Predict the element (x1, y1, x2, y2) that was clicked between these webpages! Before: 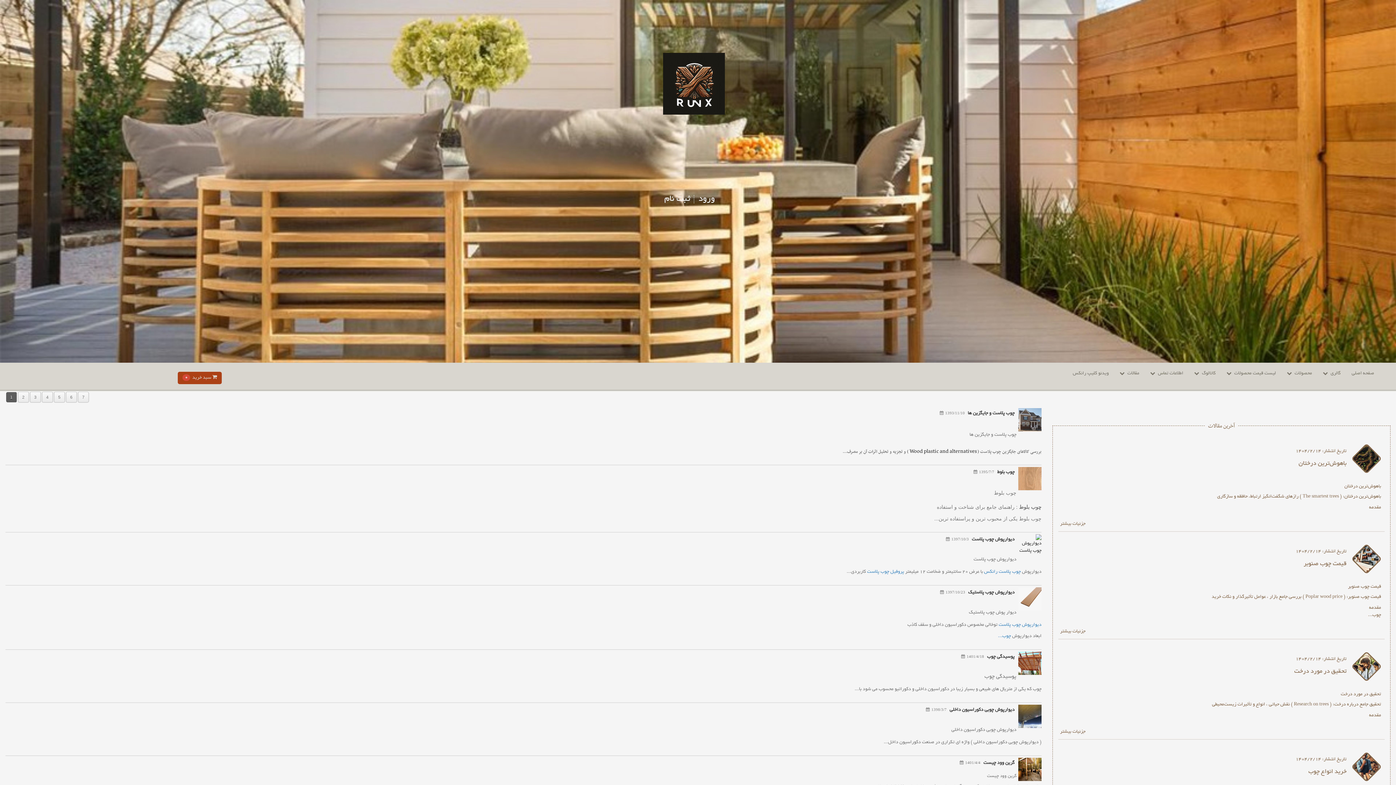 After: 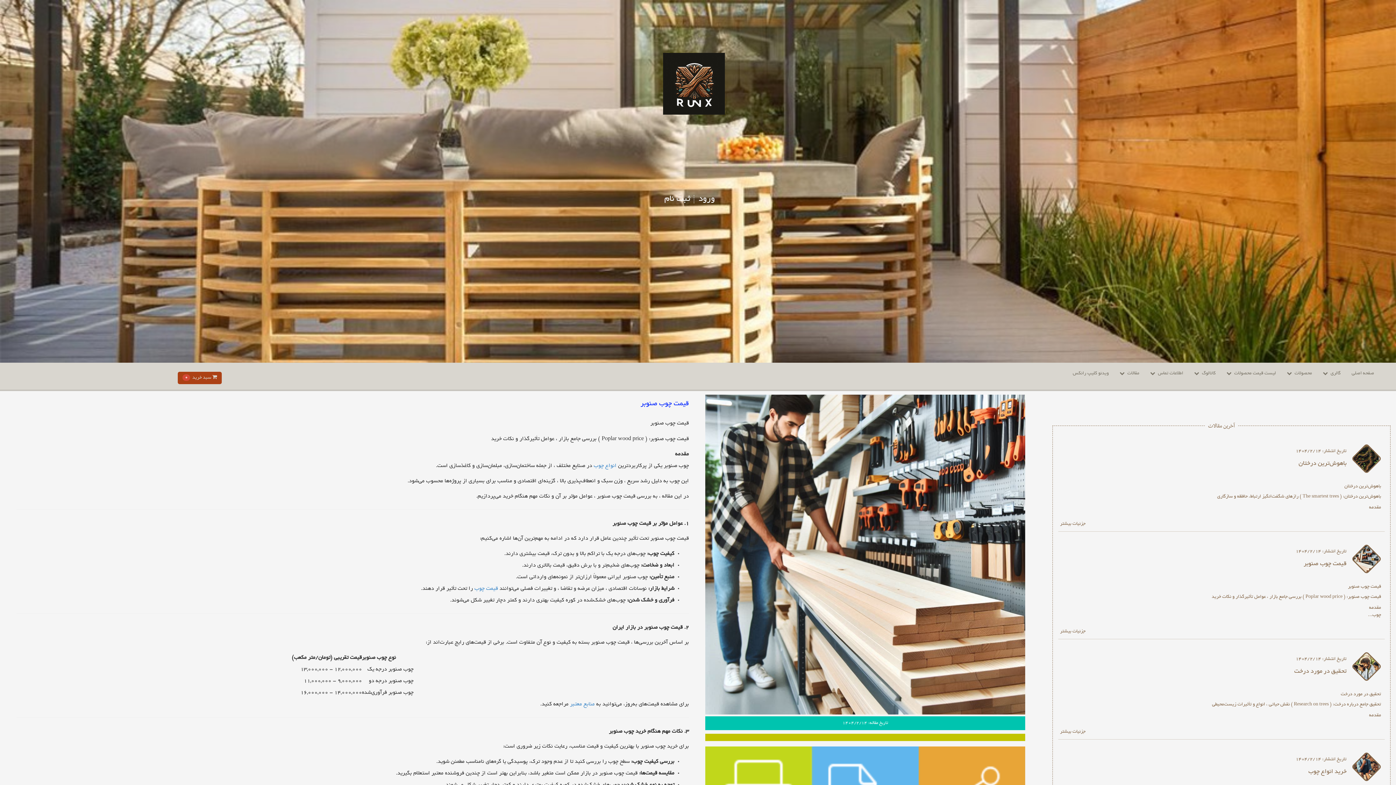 Action: bbox: (1348, 543, 1379, 581)